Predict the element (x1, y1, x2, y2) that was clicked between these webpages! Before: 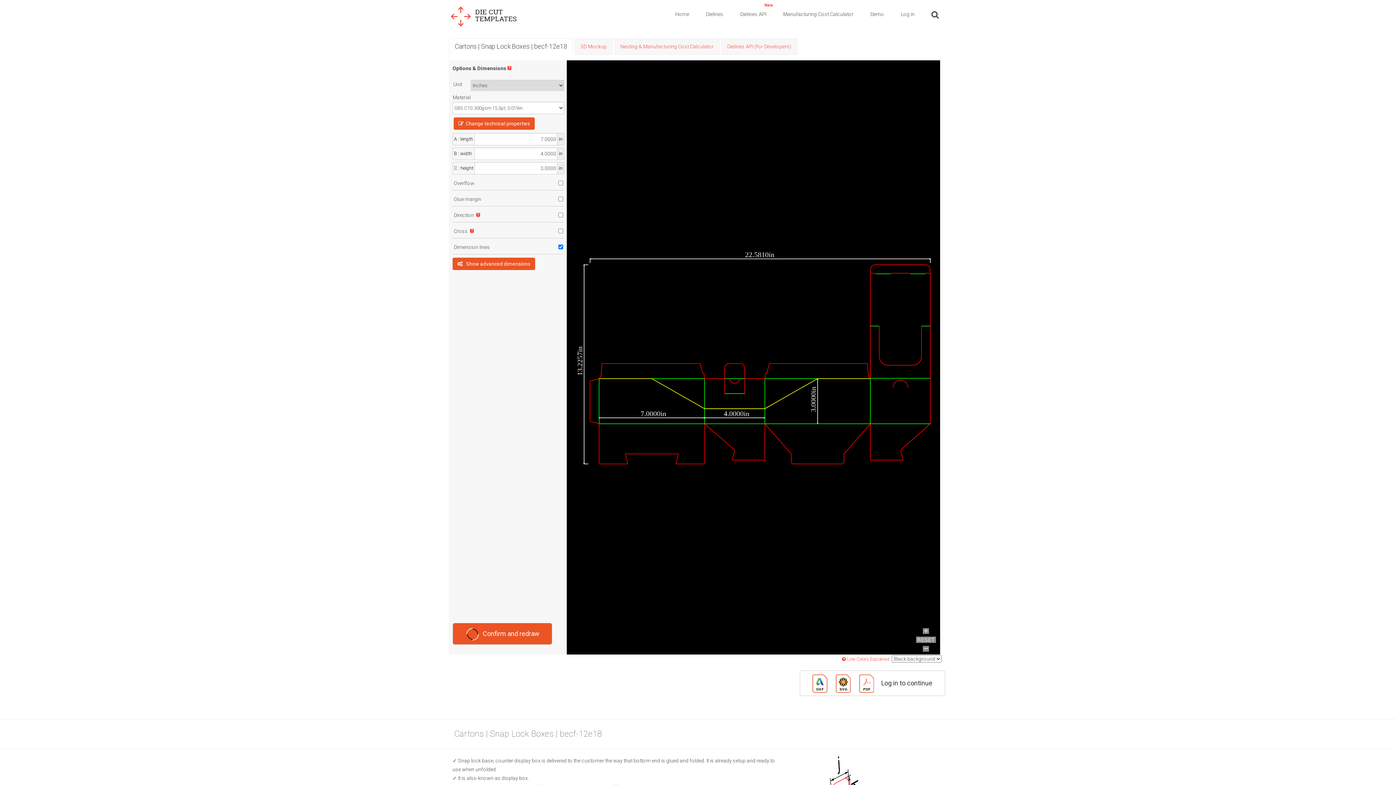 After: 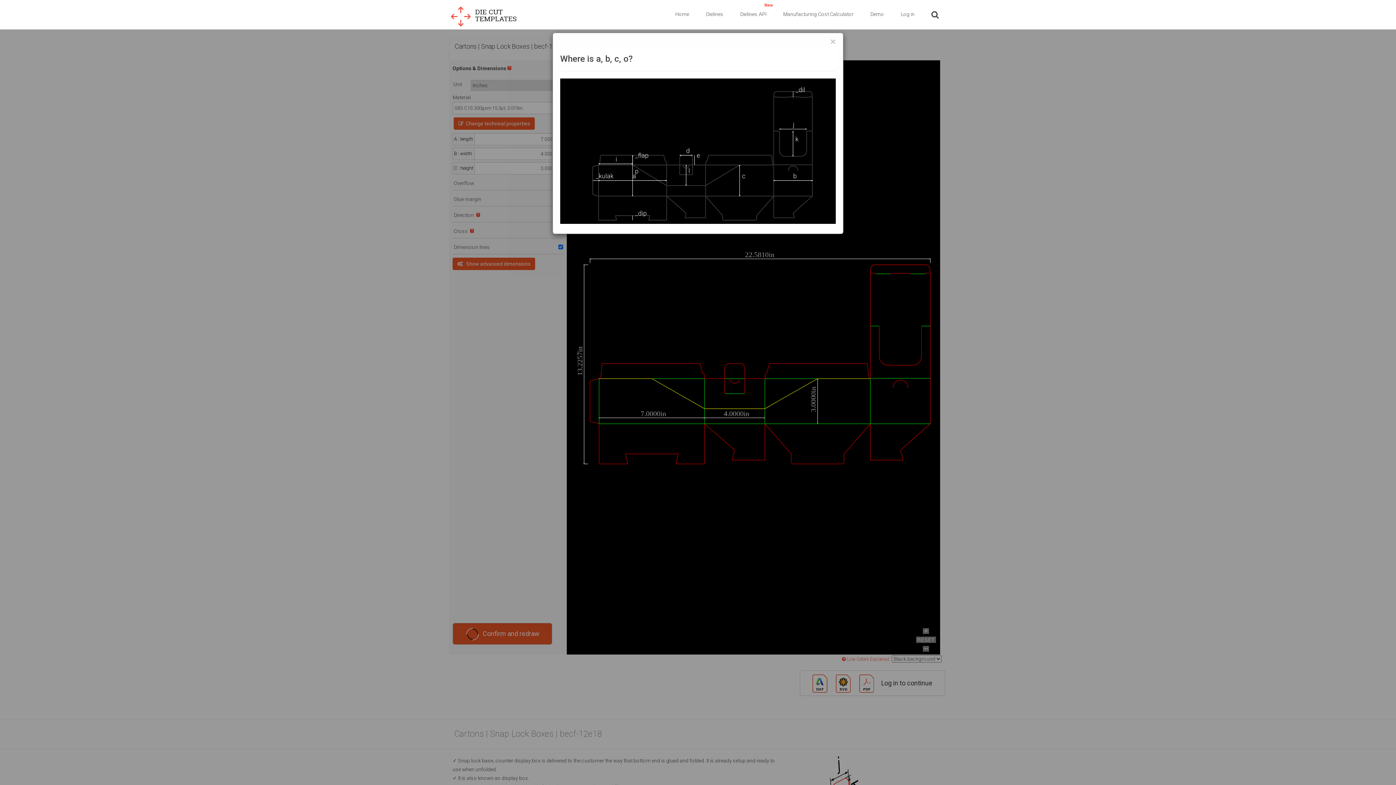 Action: bbox: (507, 65, 511, 71)